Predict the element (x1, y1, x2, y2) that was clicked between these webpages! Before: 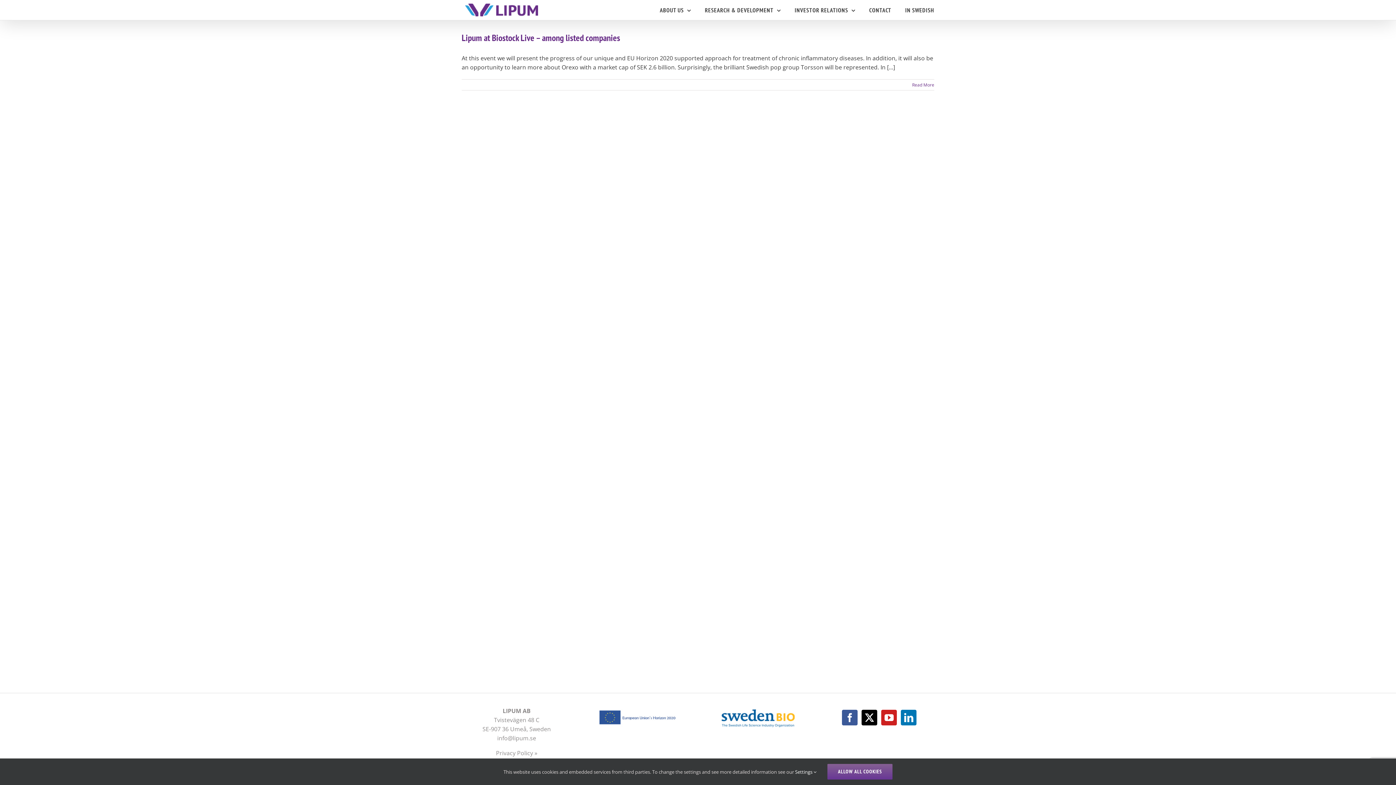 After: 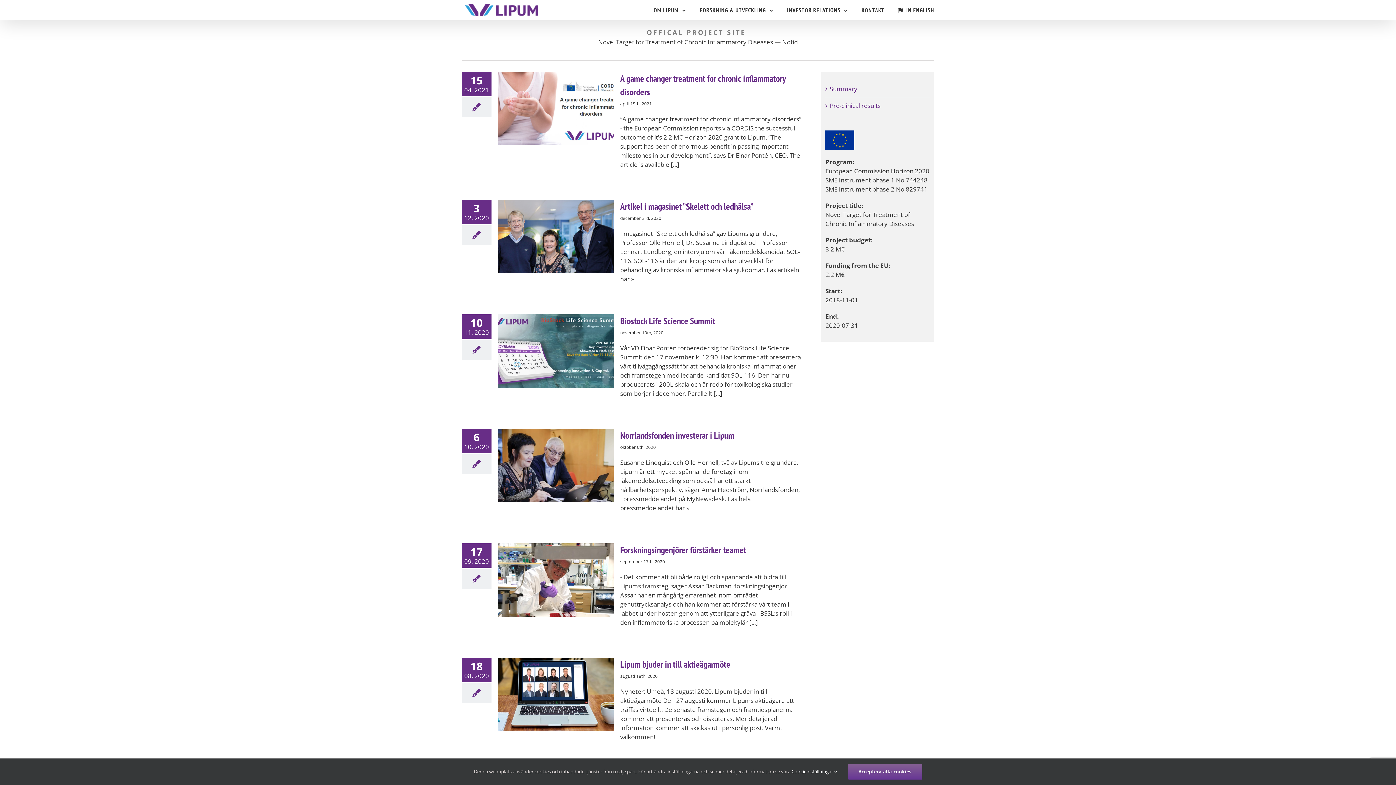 Action: bbox: (582, 706, 692, 728)